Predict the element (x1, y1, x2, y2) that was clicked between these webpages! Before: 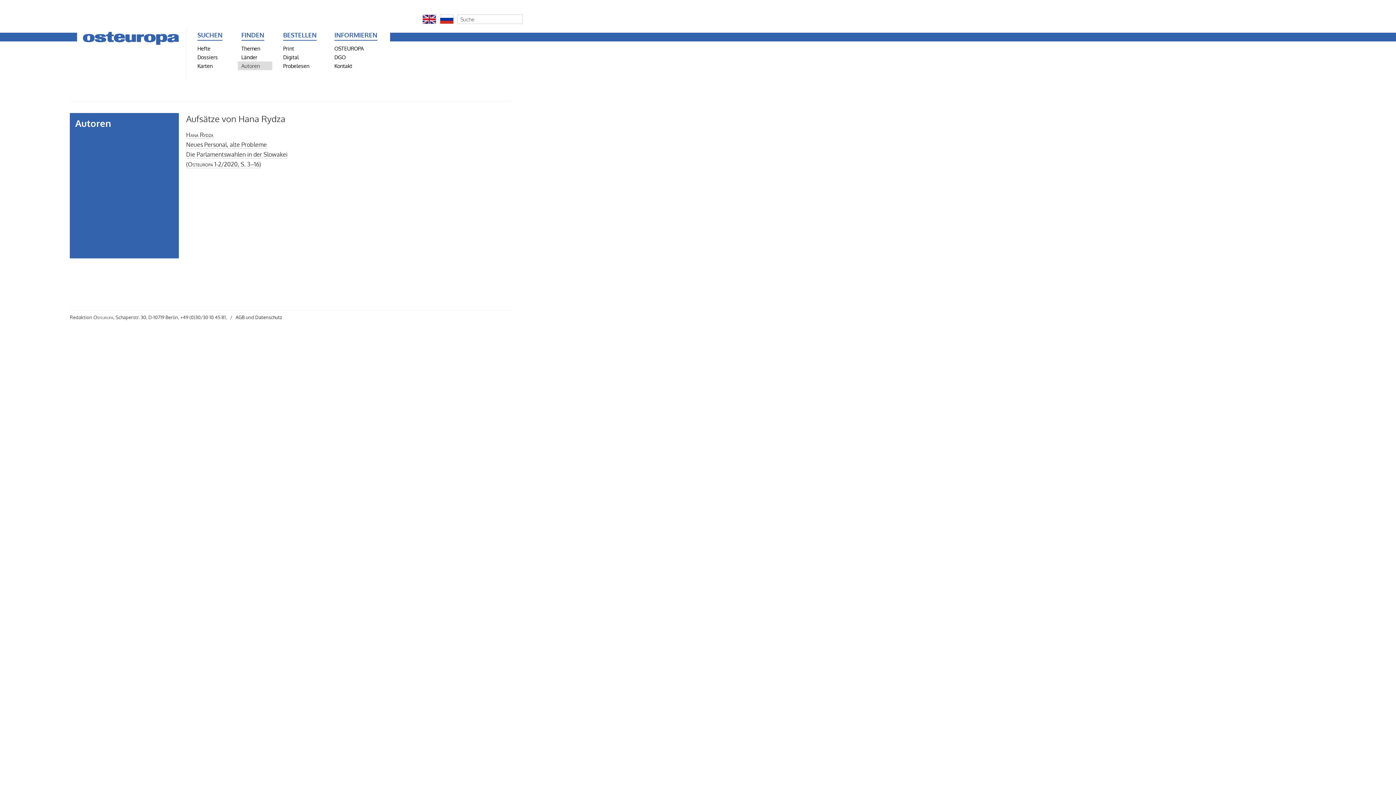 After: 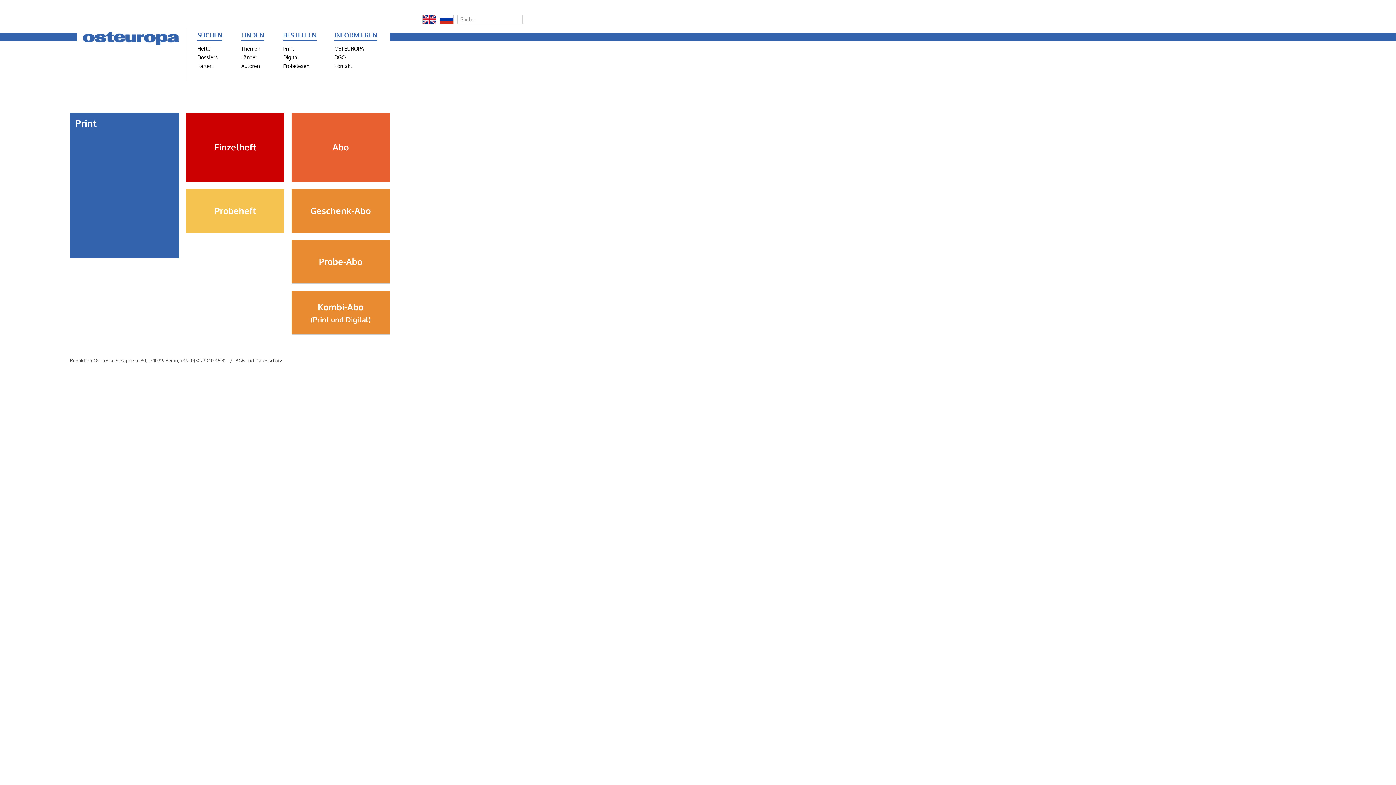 Action: label: Print bbox: (279, 44, 327, 52)